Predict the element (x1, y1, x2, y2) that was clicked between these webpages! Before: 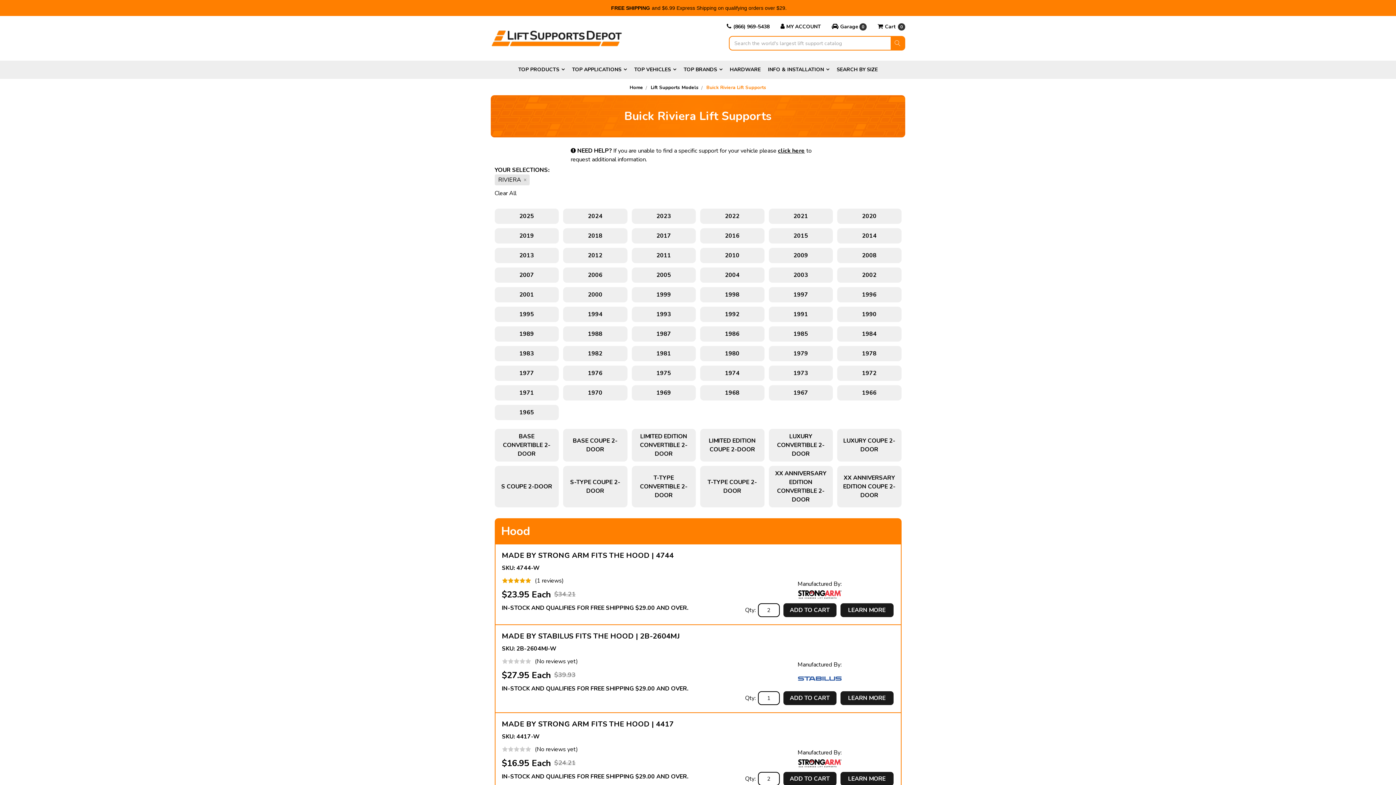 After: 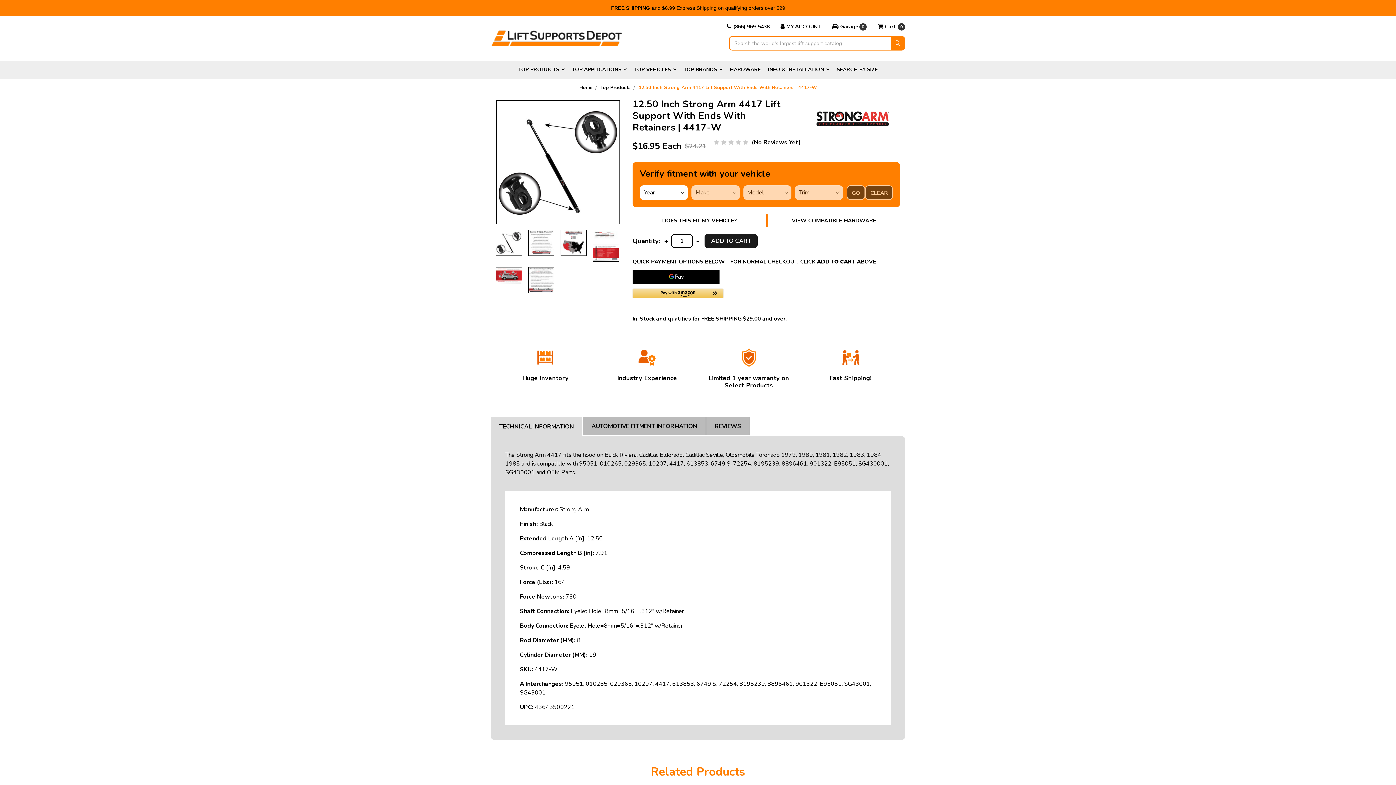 Action: label: LEARN MORE bbox: (839, 771, 894, 786)